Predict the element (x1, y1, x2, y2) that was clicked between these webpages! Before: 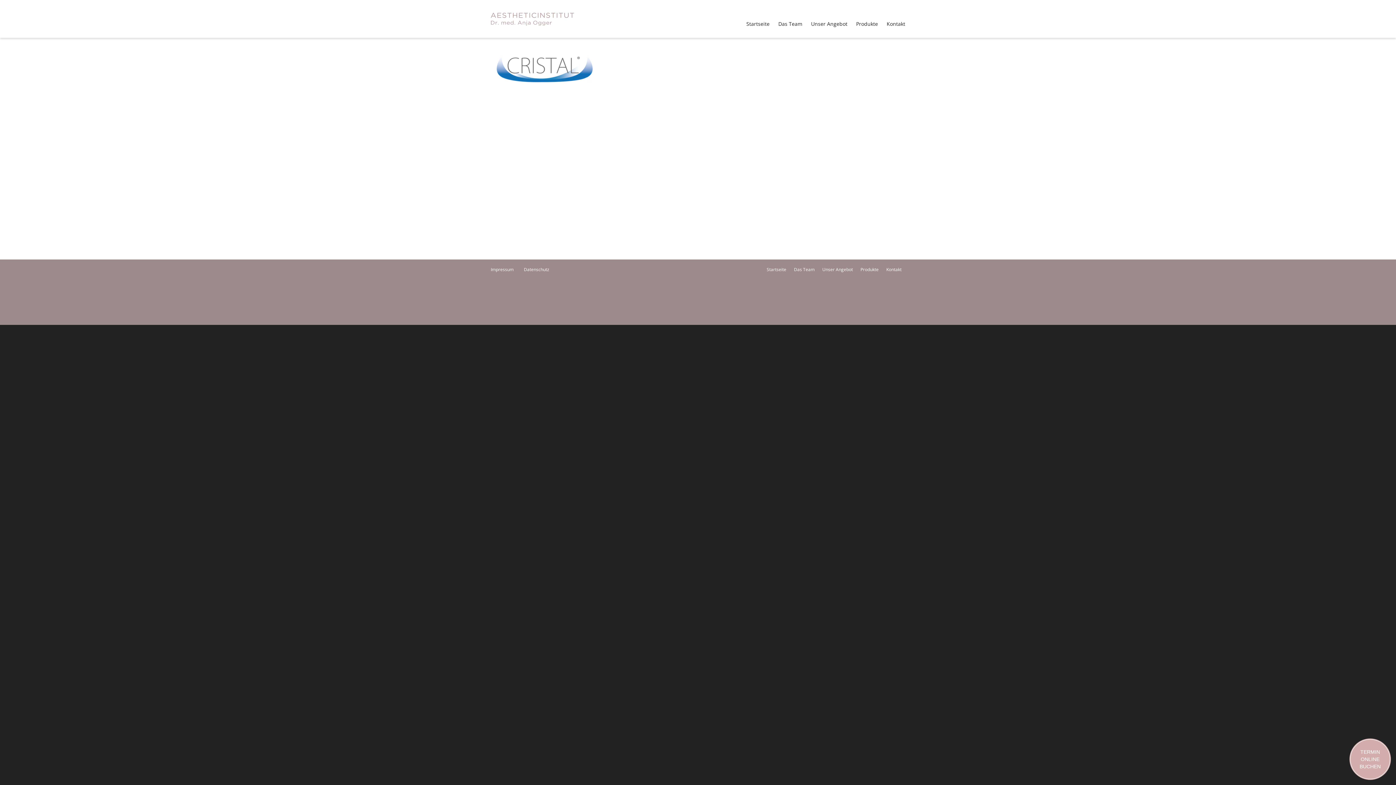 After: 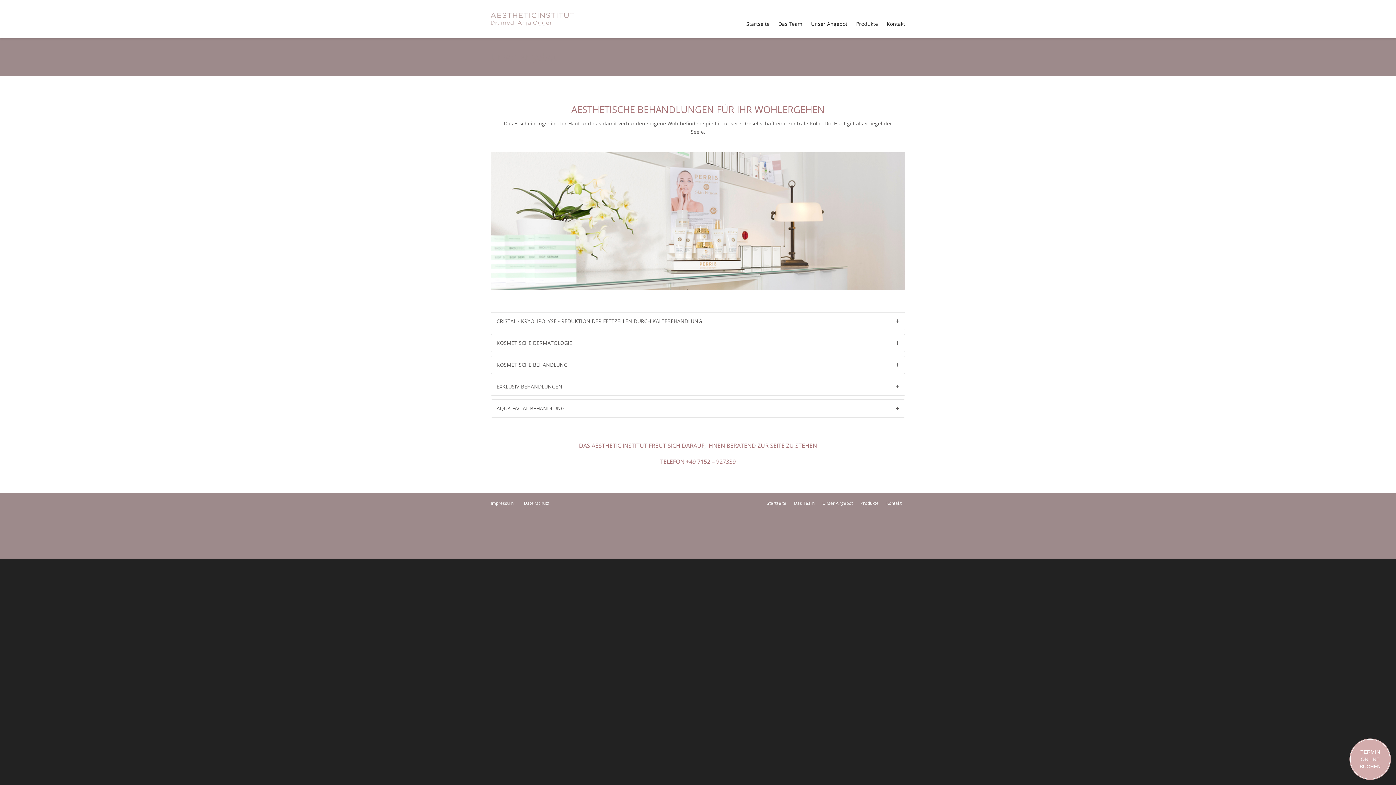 Action: bbox: (811, 16, 847, 32) label: Unser Angebot